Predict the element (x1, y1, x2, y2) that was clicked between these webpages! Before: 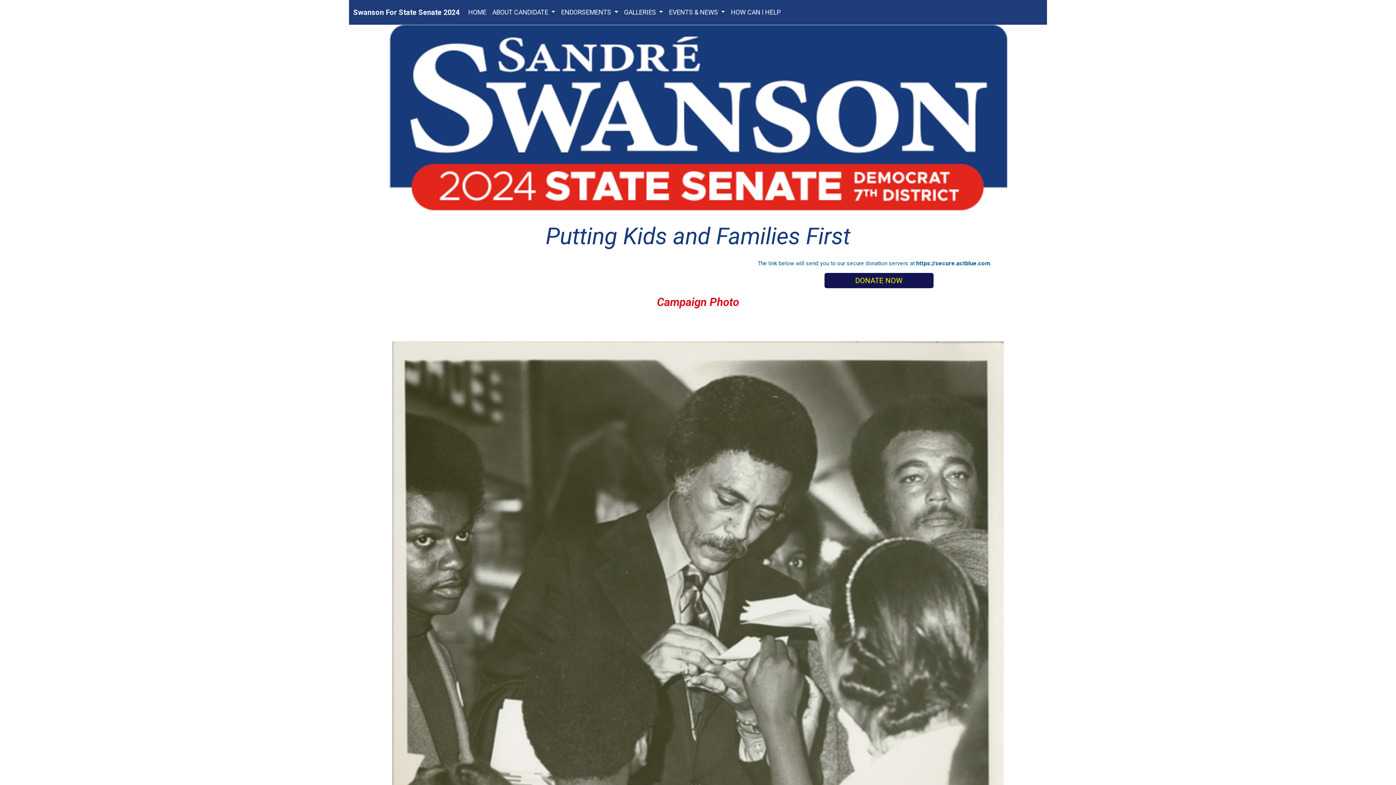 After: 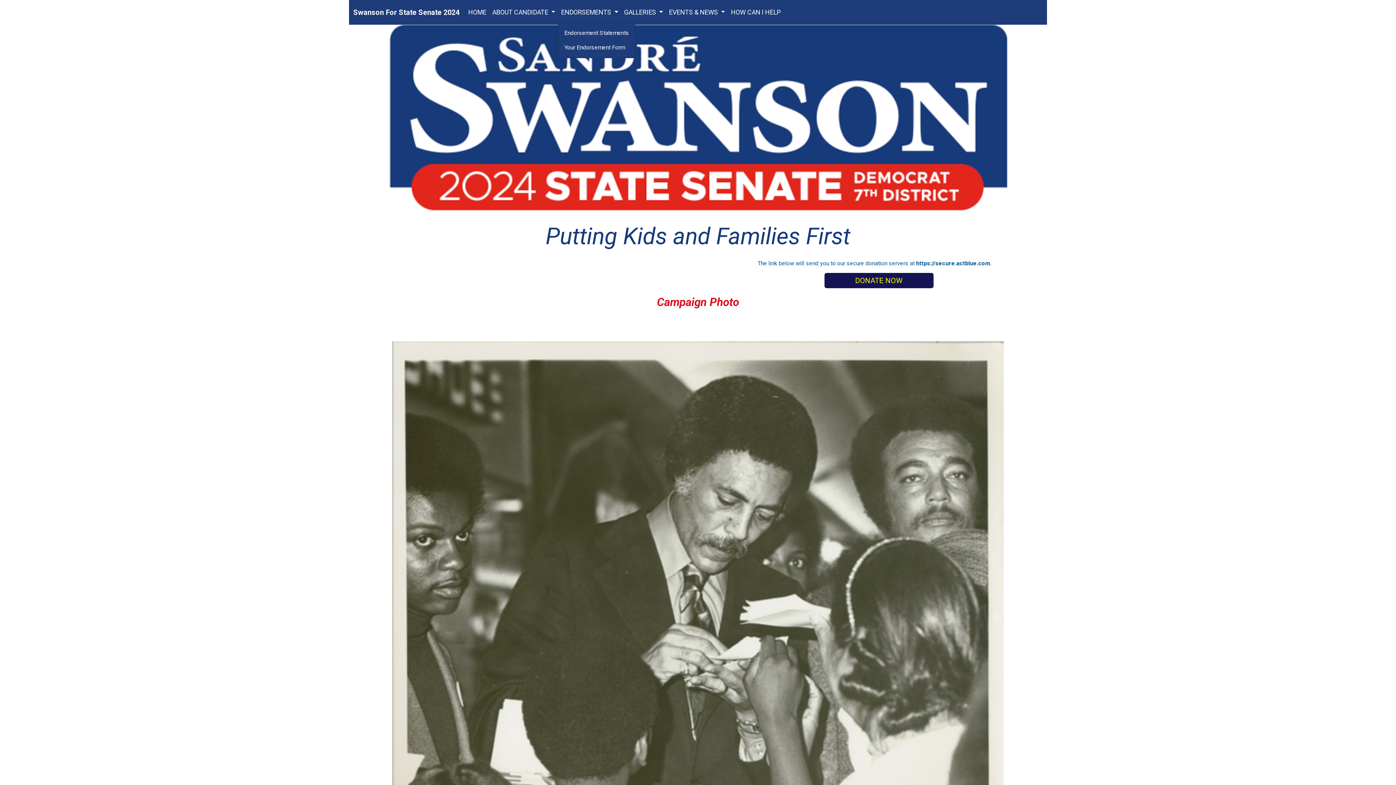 Action: label: ENDORSEMENTS  bbox: (558, 2, 621, 21)